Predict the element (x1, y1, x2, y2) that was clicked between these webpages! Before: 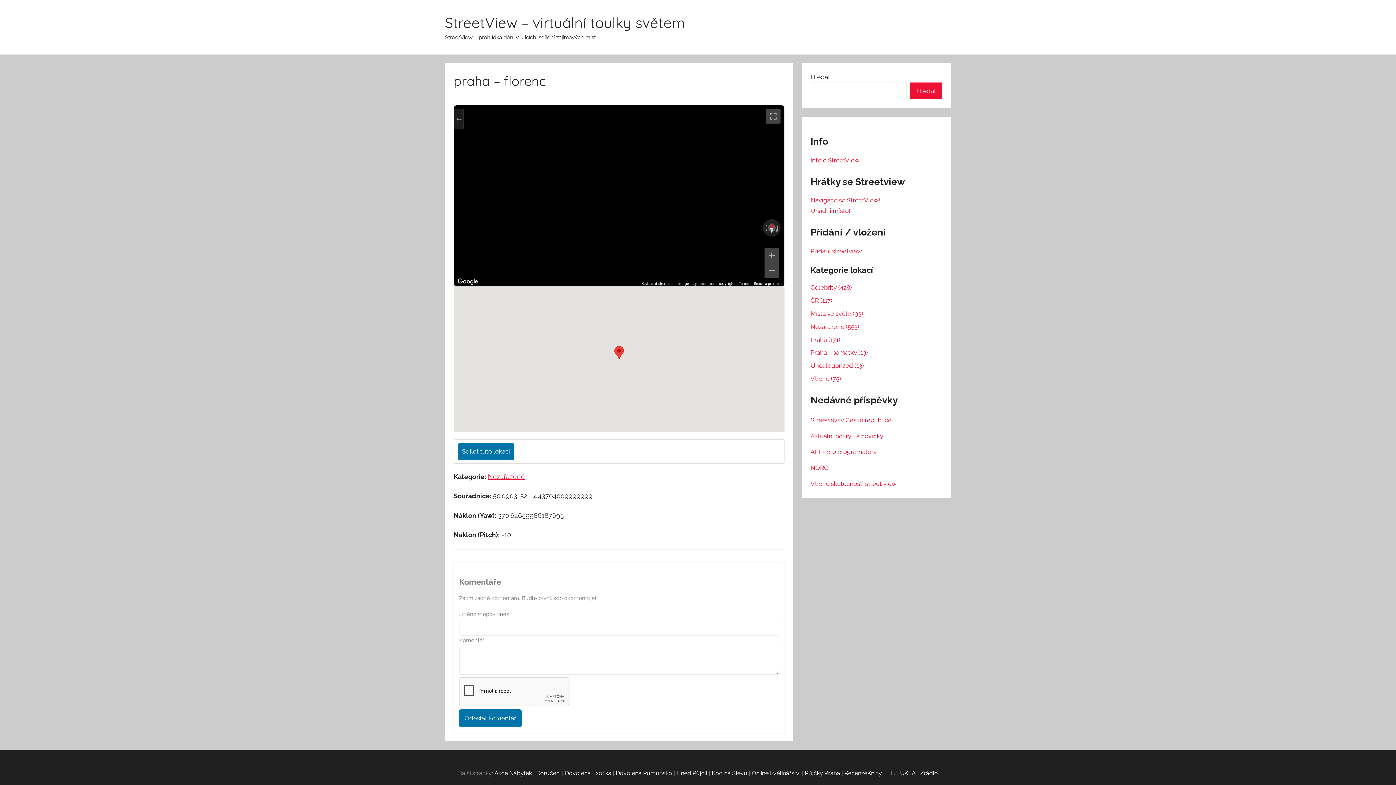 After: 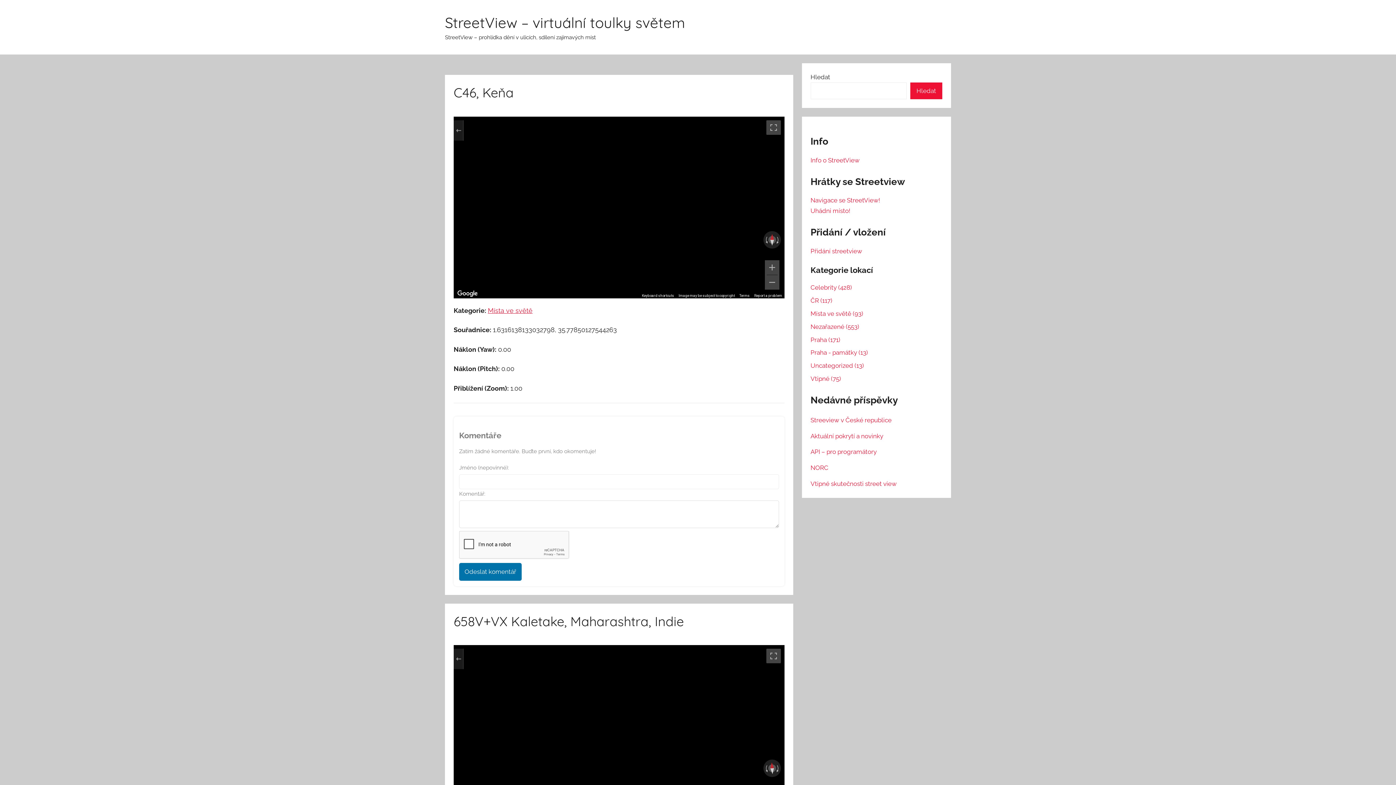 Action: label: Místa ve světě (93) bbox: (810, 310, 863, 317)